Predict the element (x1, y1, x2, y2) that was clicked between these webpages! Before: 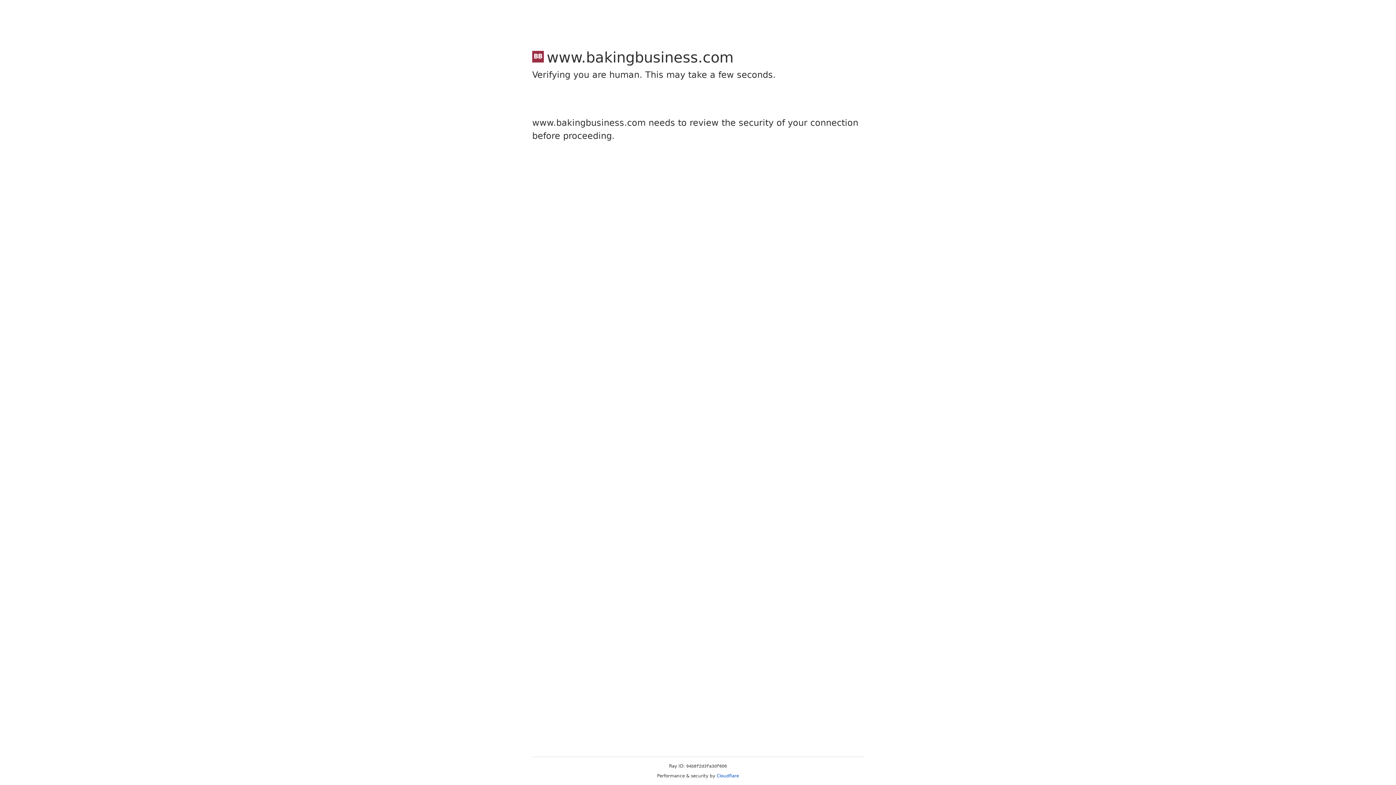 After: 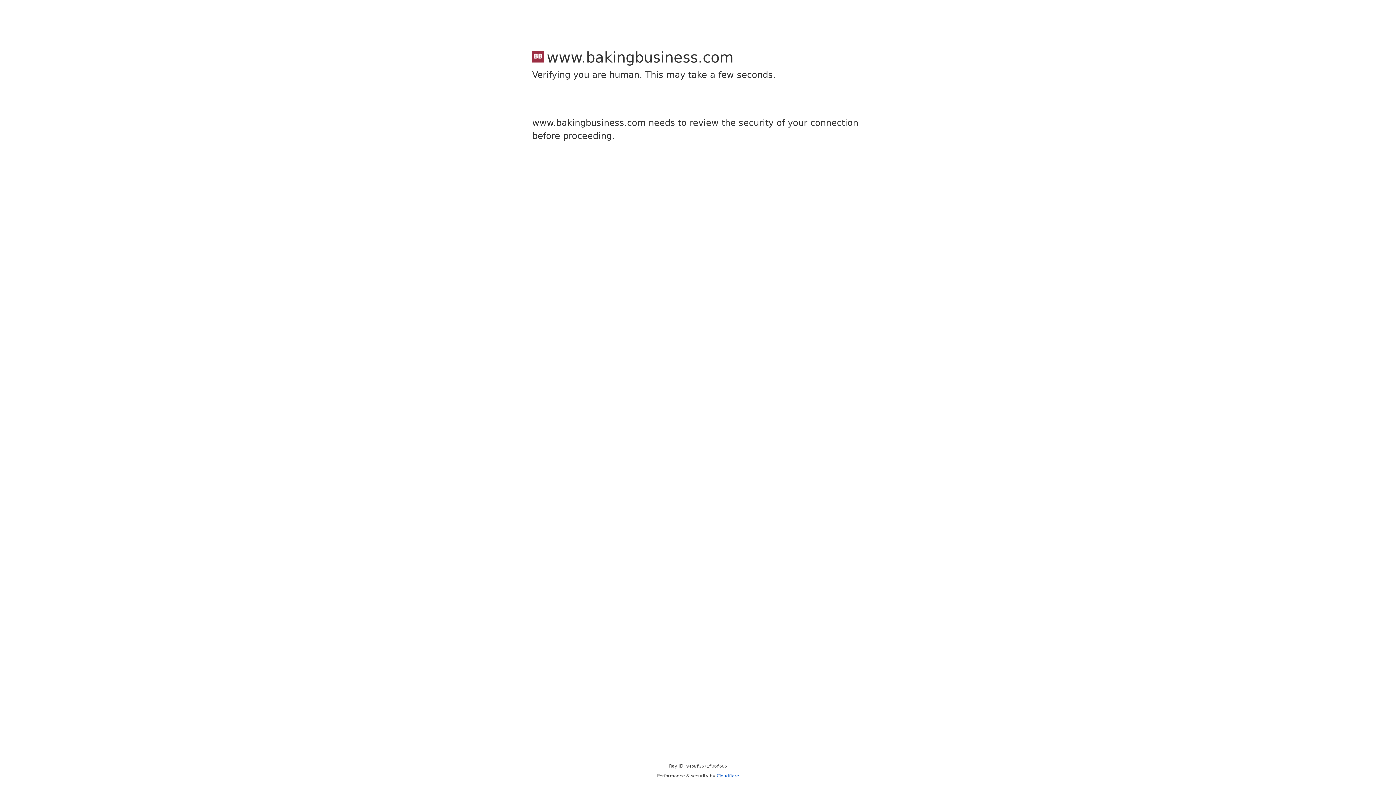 Action: label: Cloudflare bbox: (716, 773, 739, 778)